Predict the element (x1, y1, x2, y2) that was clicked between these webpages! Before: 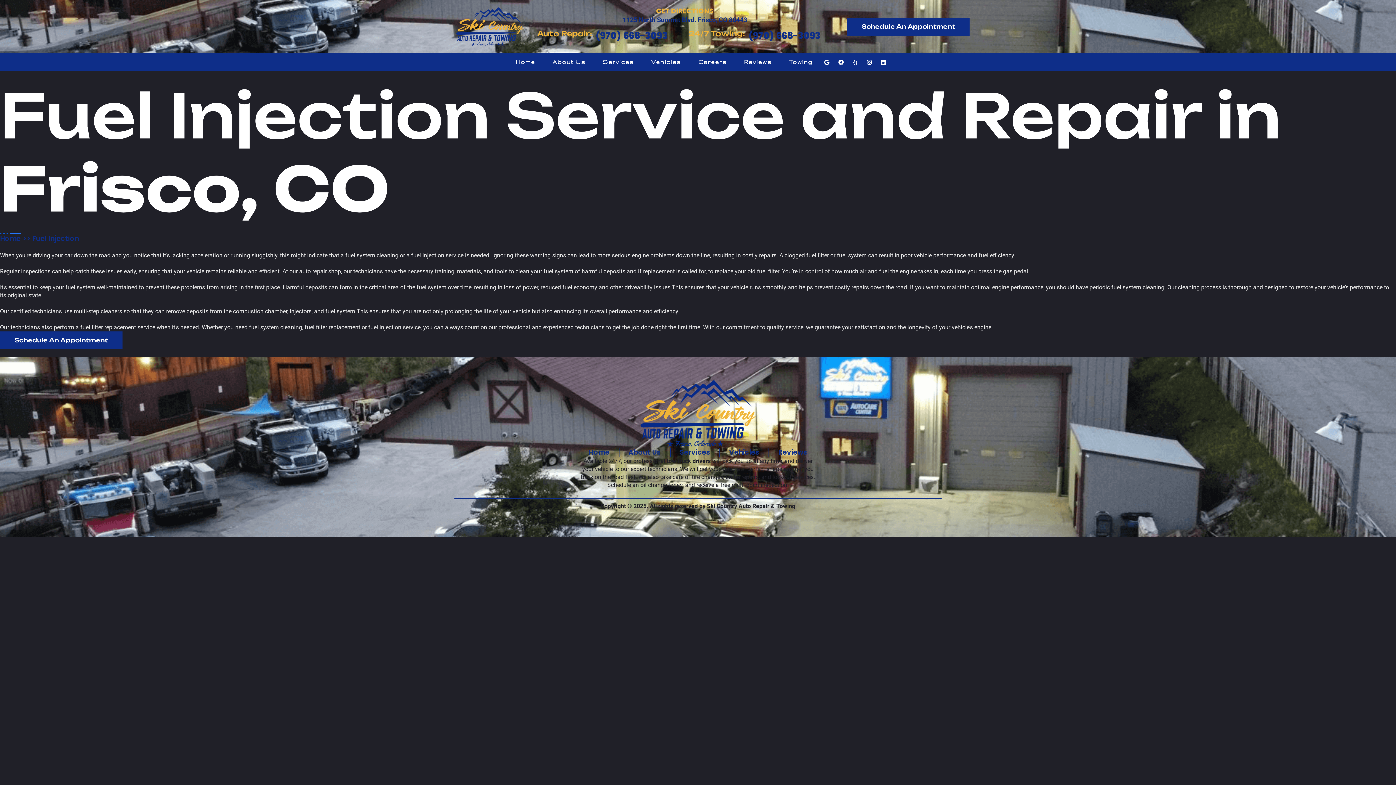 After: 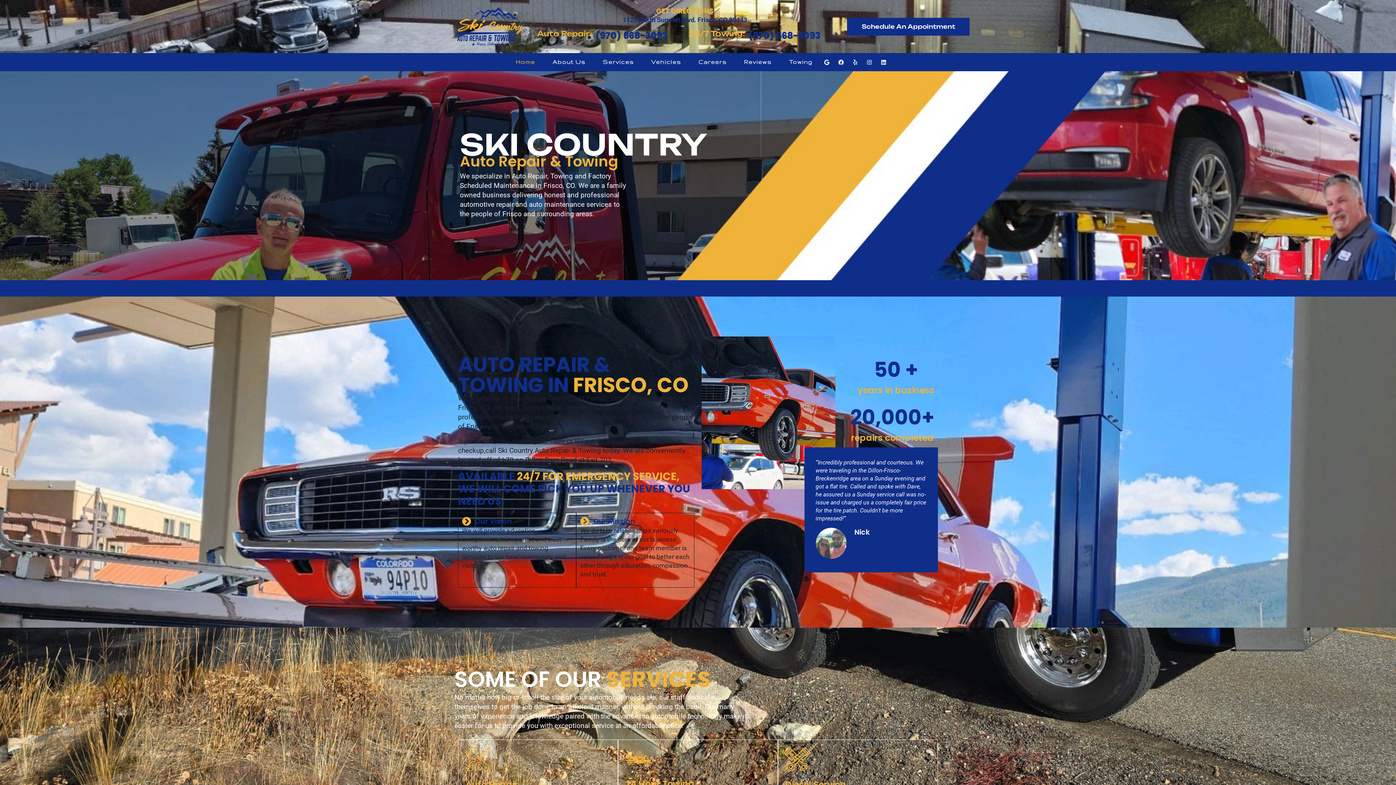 Action: label: Home bbox: (588, 447, 609, 457)